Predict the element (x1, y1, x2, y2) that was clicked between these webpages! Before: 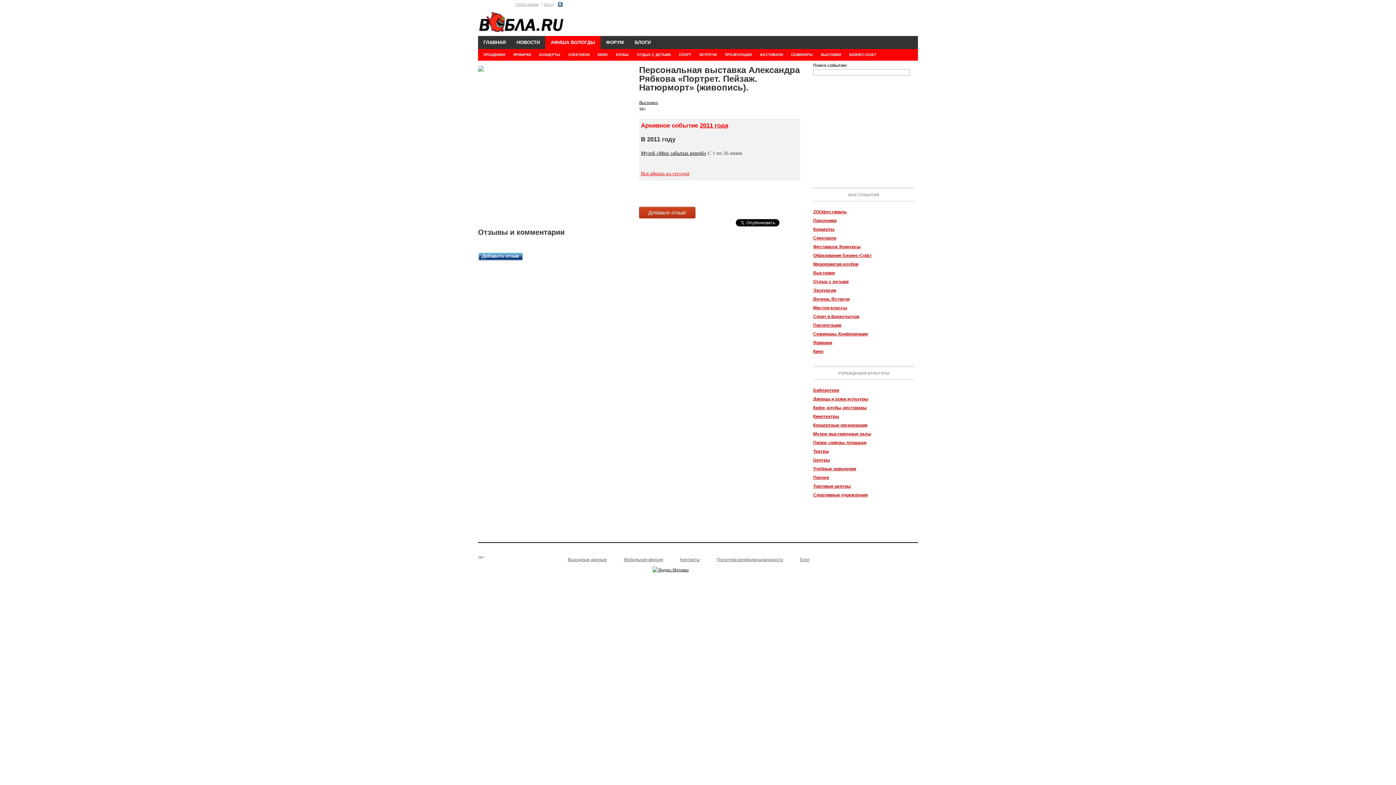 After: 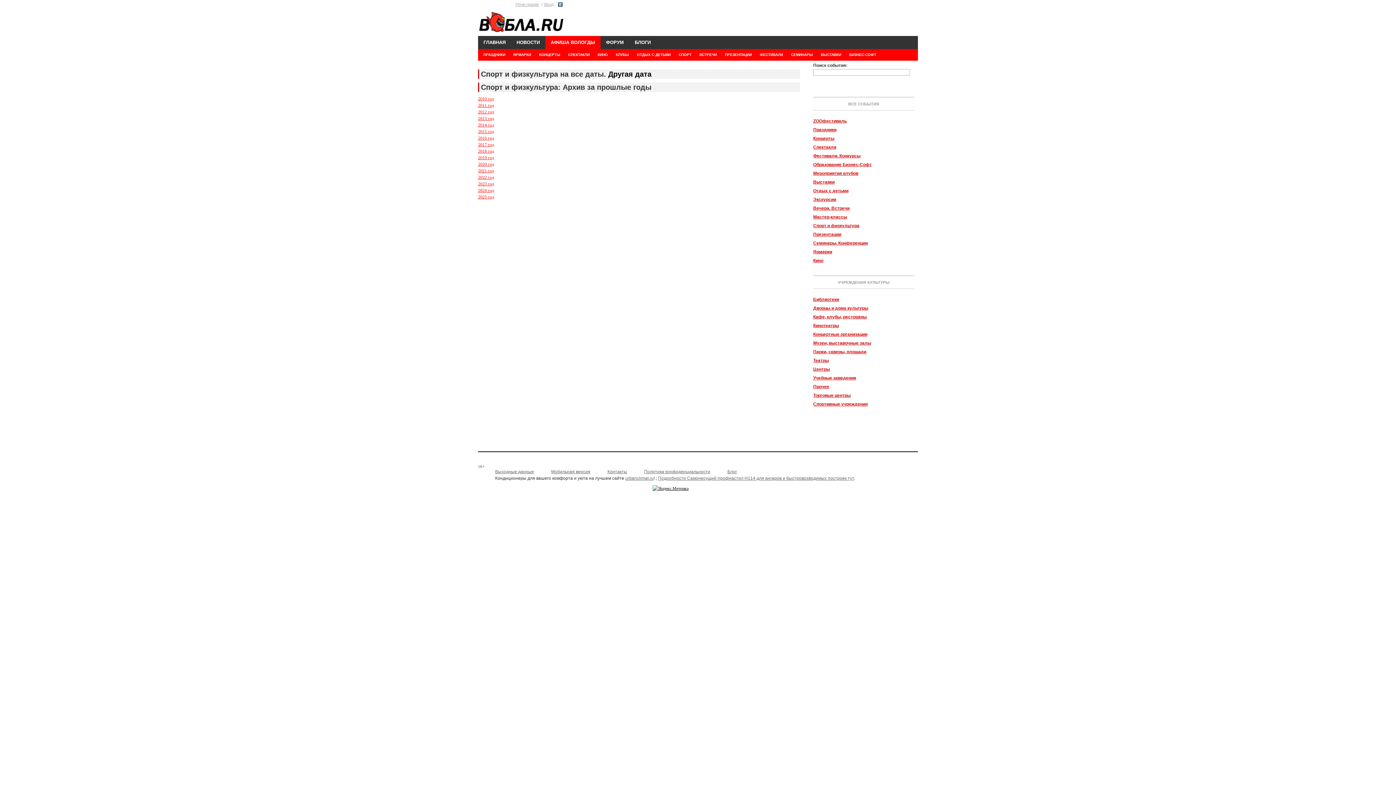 Action: label: Спорт и физкультура bbox: (813, 314, 859, 319)